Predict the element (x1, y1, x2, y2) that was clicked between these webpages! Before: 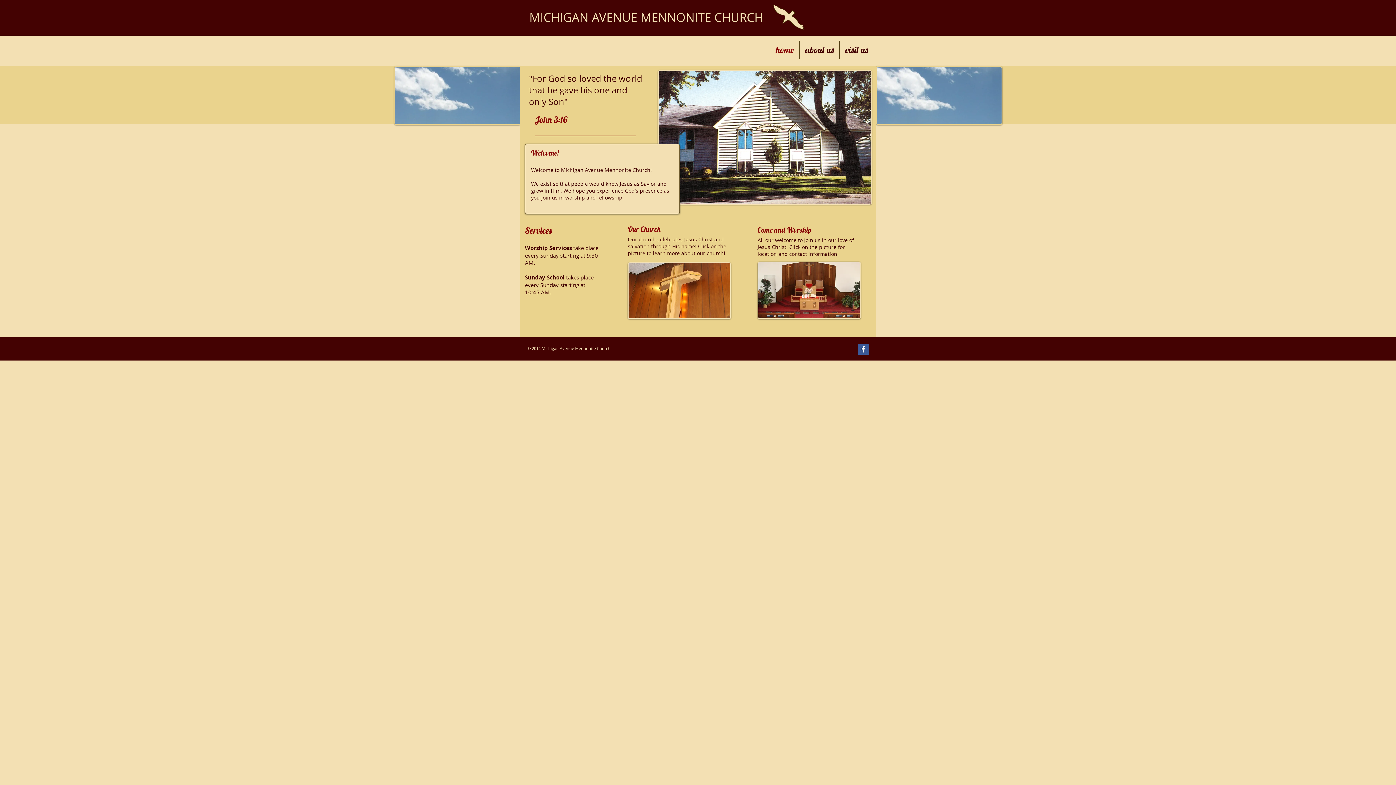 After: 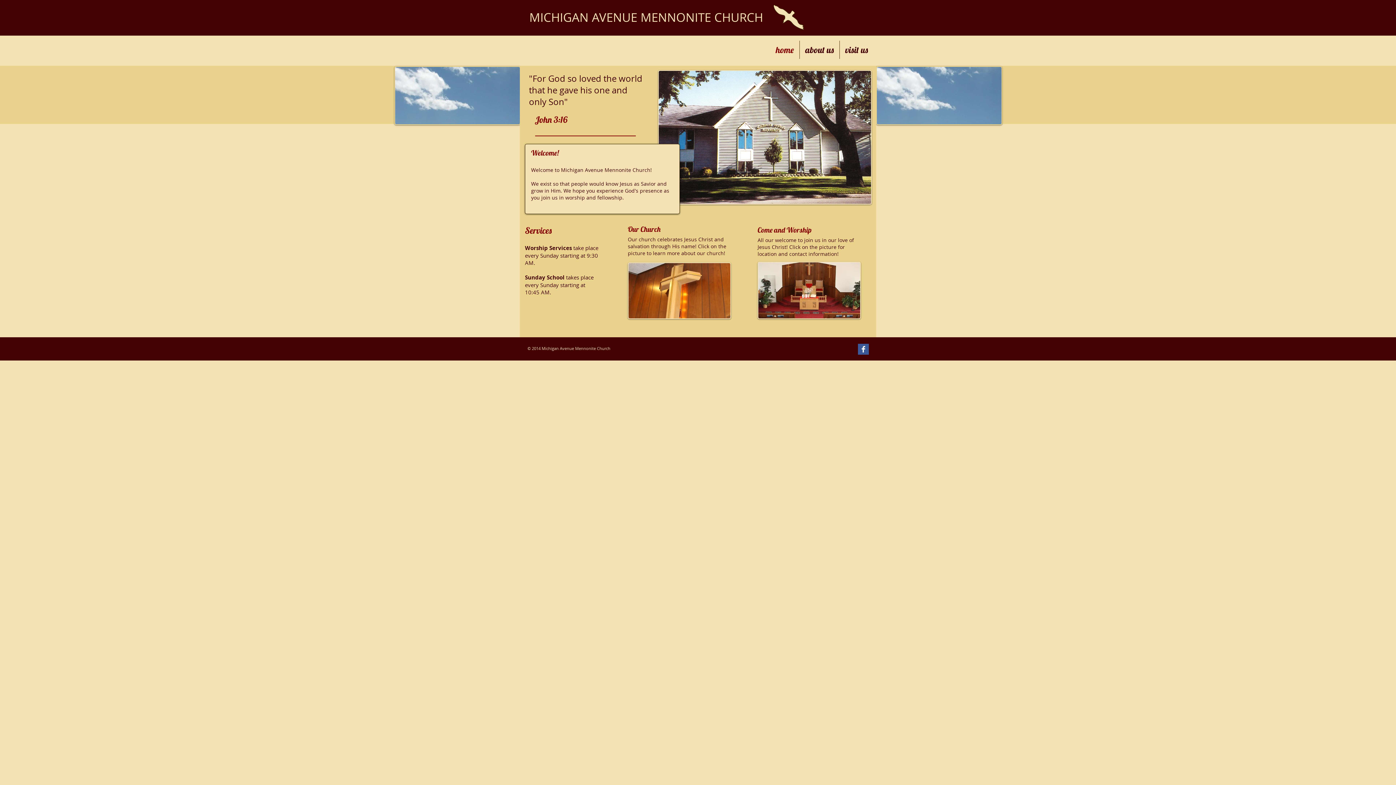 Action: bbox: (858, 344, 869, 354) label: Facebook Basic Square